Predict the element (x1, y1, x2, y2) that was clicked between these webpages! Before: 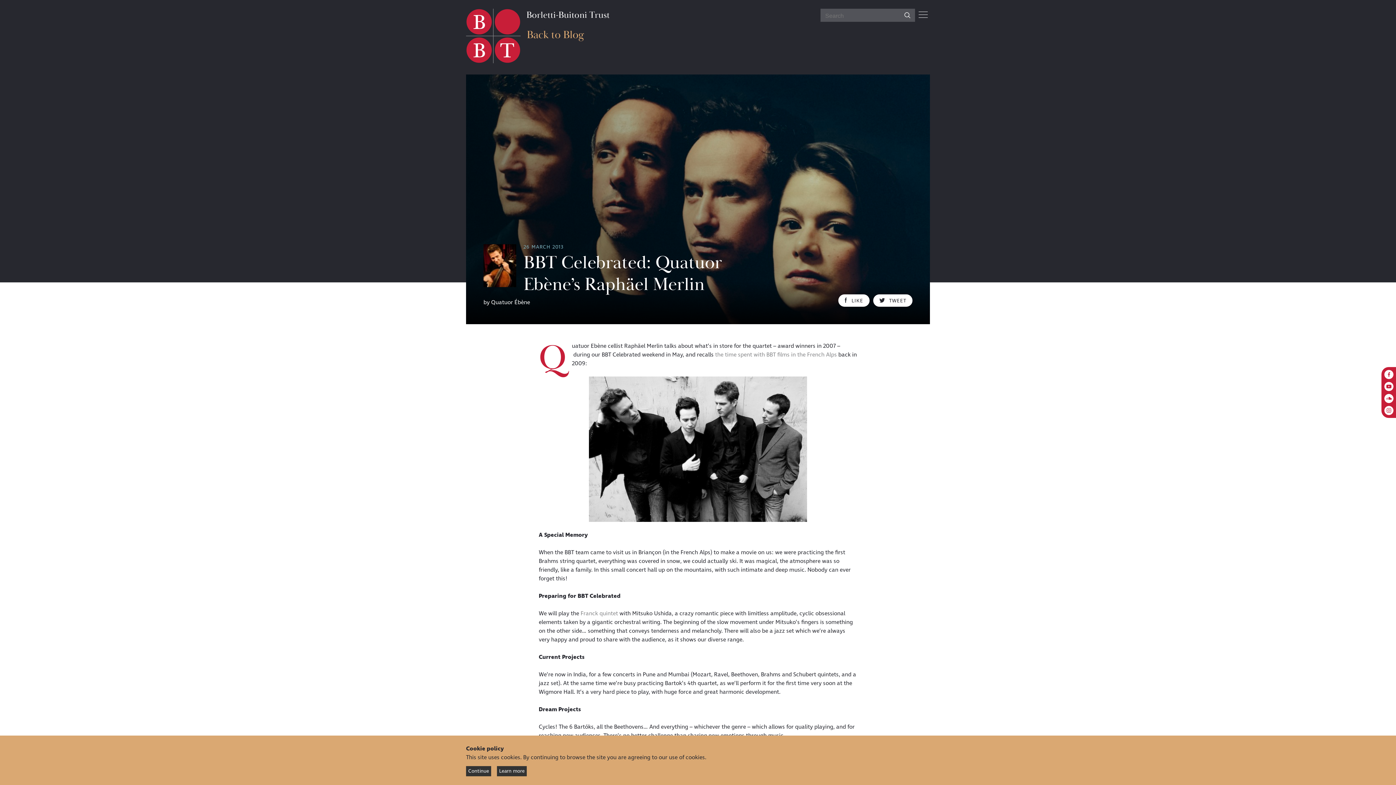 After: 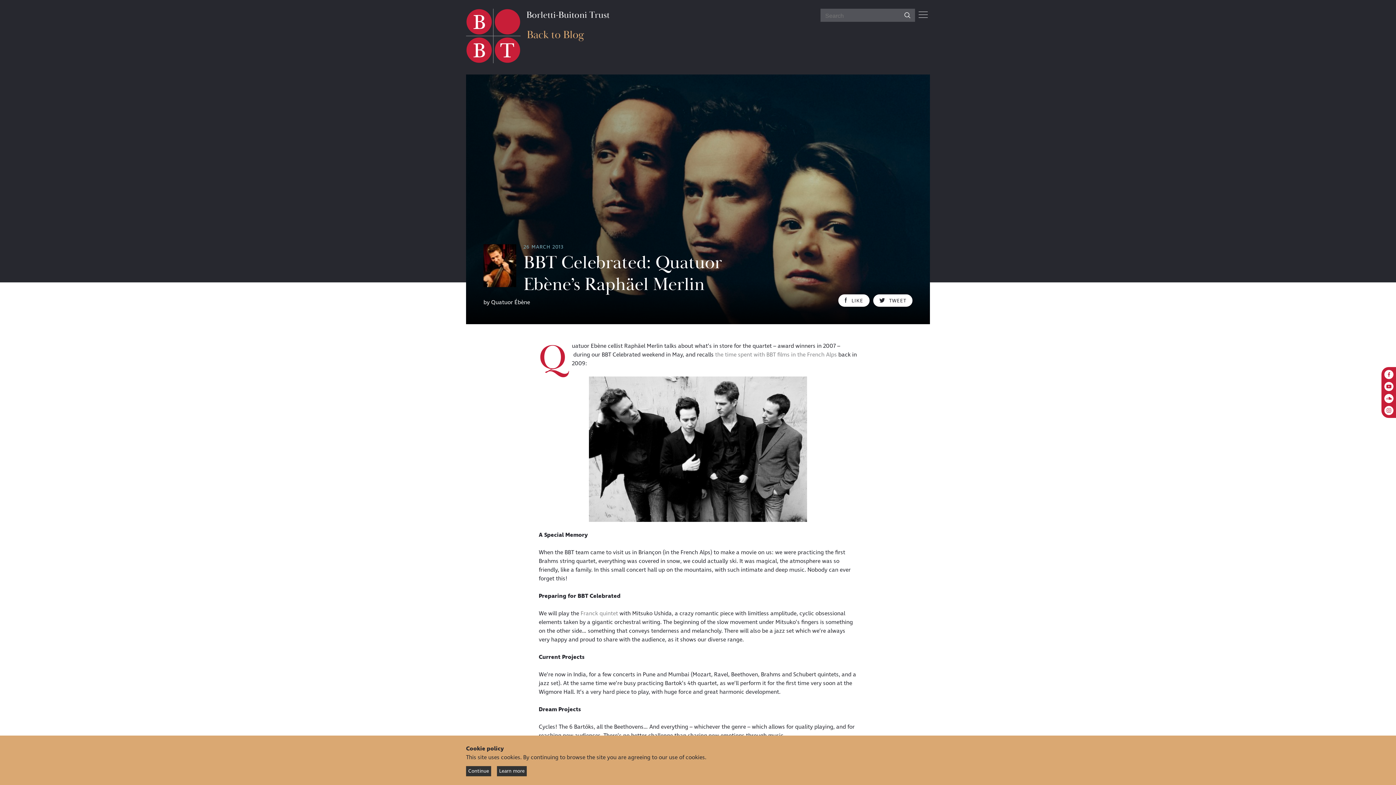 Action: label: Our YouTube profile bbox: (1384, 382, 1393, 391)